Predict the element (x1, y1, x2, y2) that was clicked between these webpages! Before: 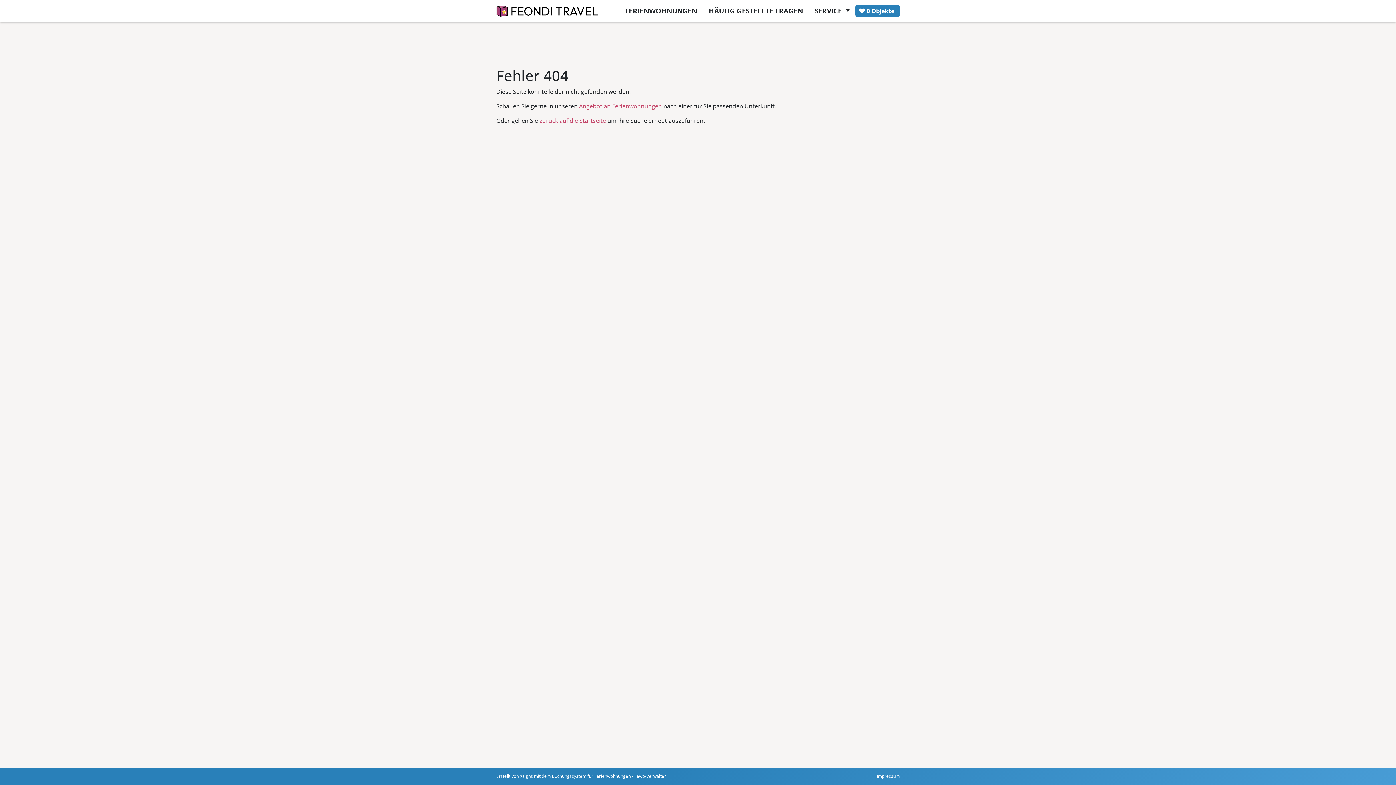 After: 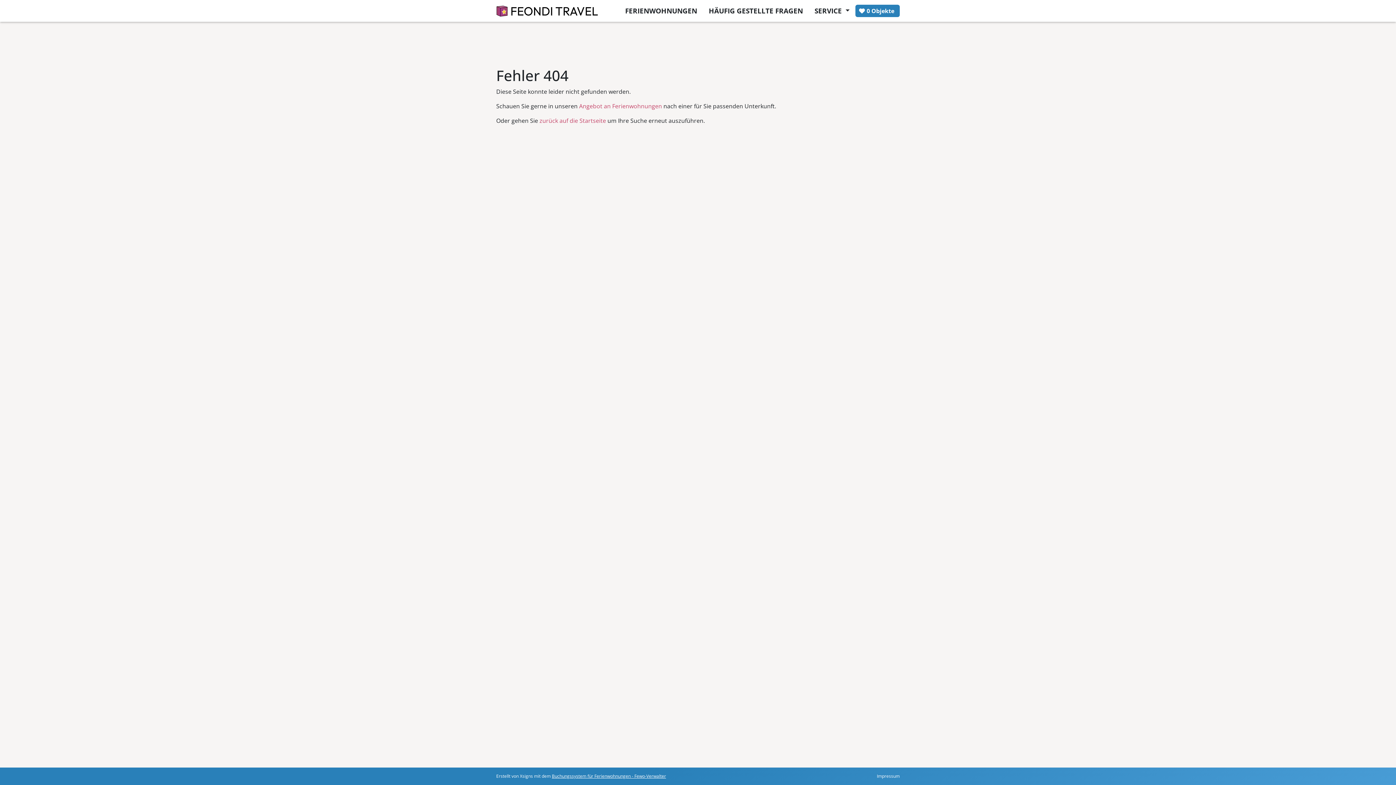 Action: bbox: (552, 773, 666, 779) label: Buchungssystem für Ferienwohnungen - Fewo-Verwalter